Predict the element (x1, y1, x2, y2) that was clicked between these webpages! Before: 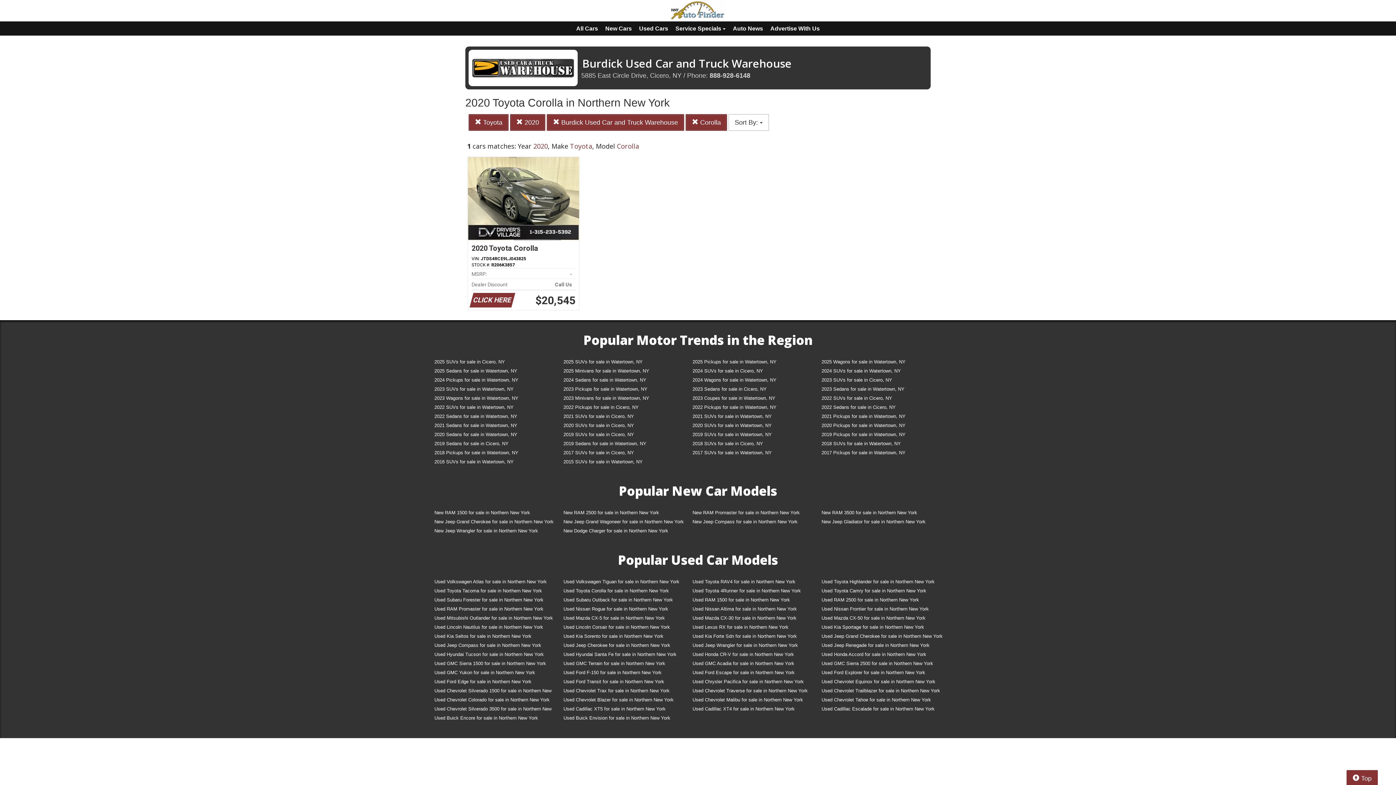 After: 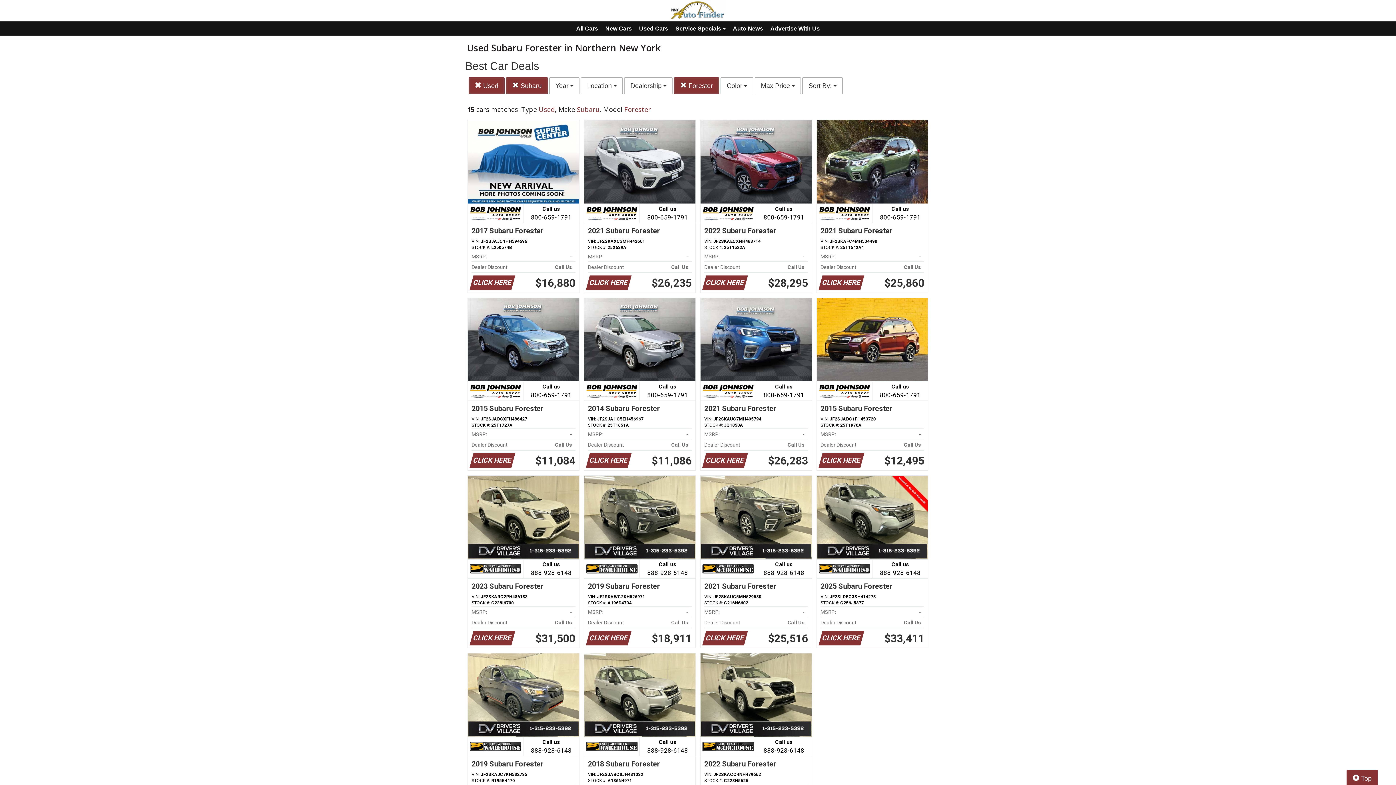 Action: bbox: (429, 596, 558, 605) label: Used Subaru Forester for sale in Northern New York